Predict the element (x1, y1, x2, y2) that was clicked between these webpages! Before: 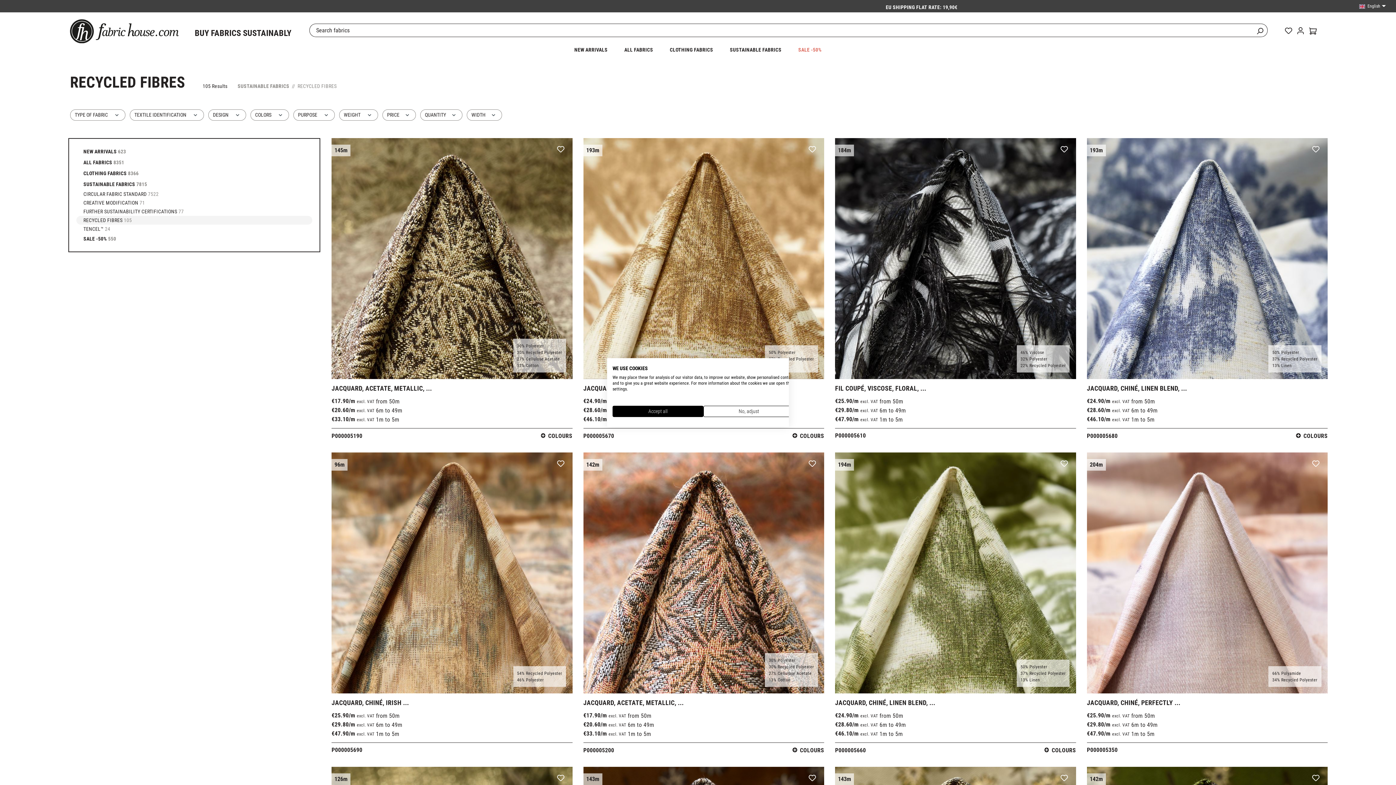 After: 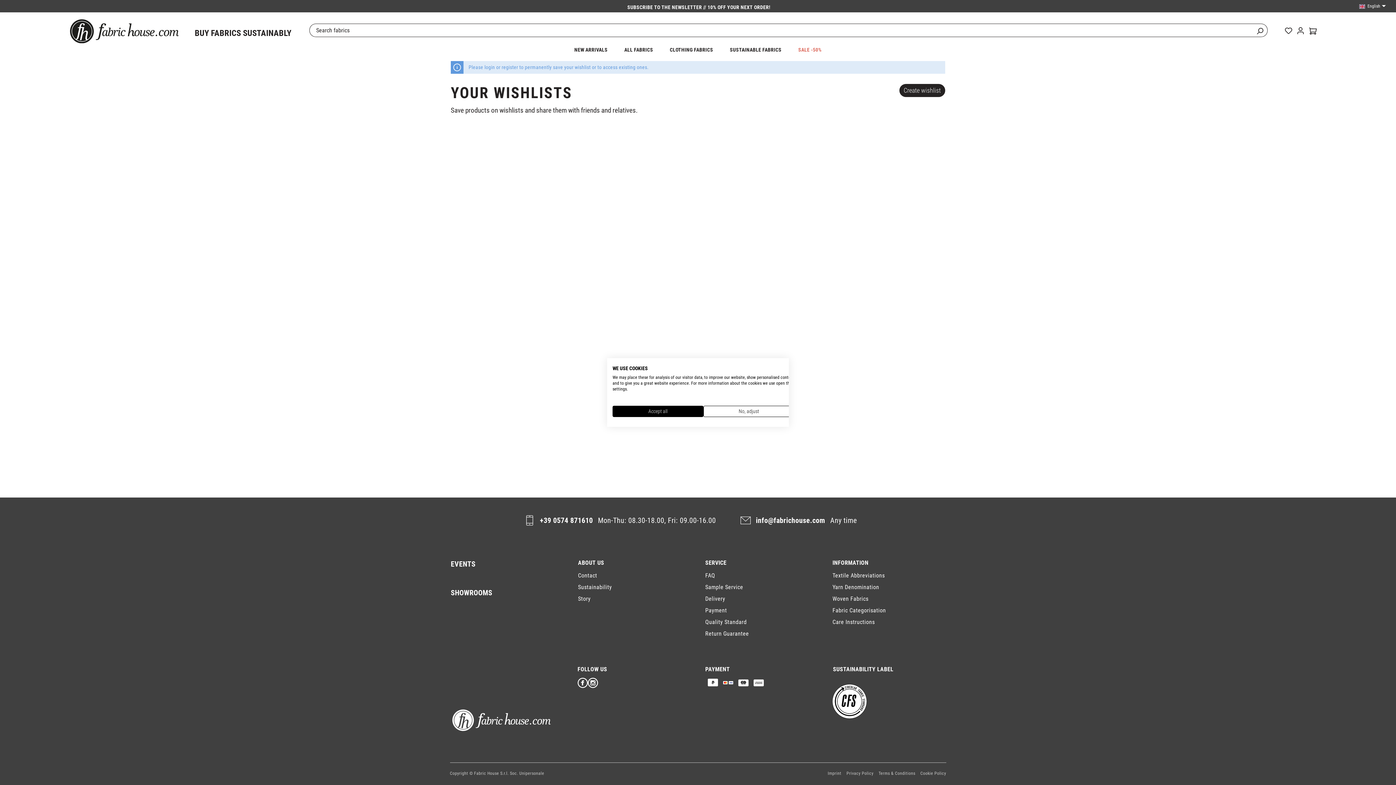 Action: bbox: (1282, 23, 1294, 37)